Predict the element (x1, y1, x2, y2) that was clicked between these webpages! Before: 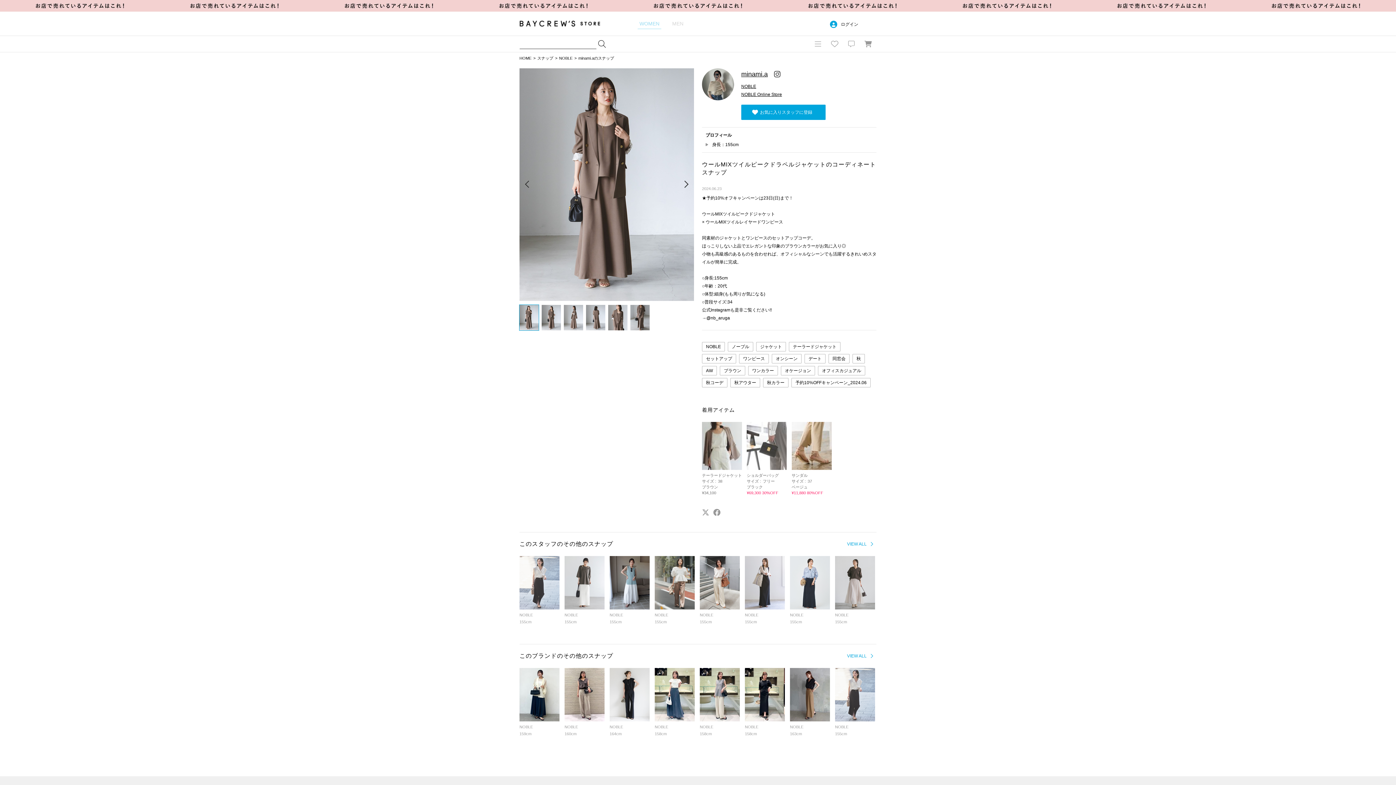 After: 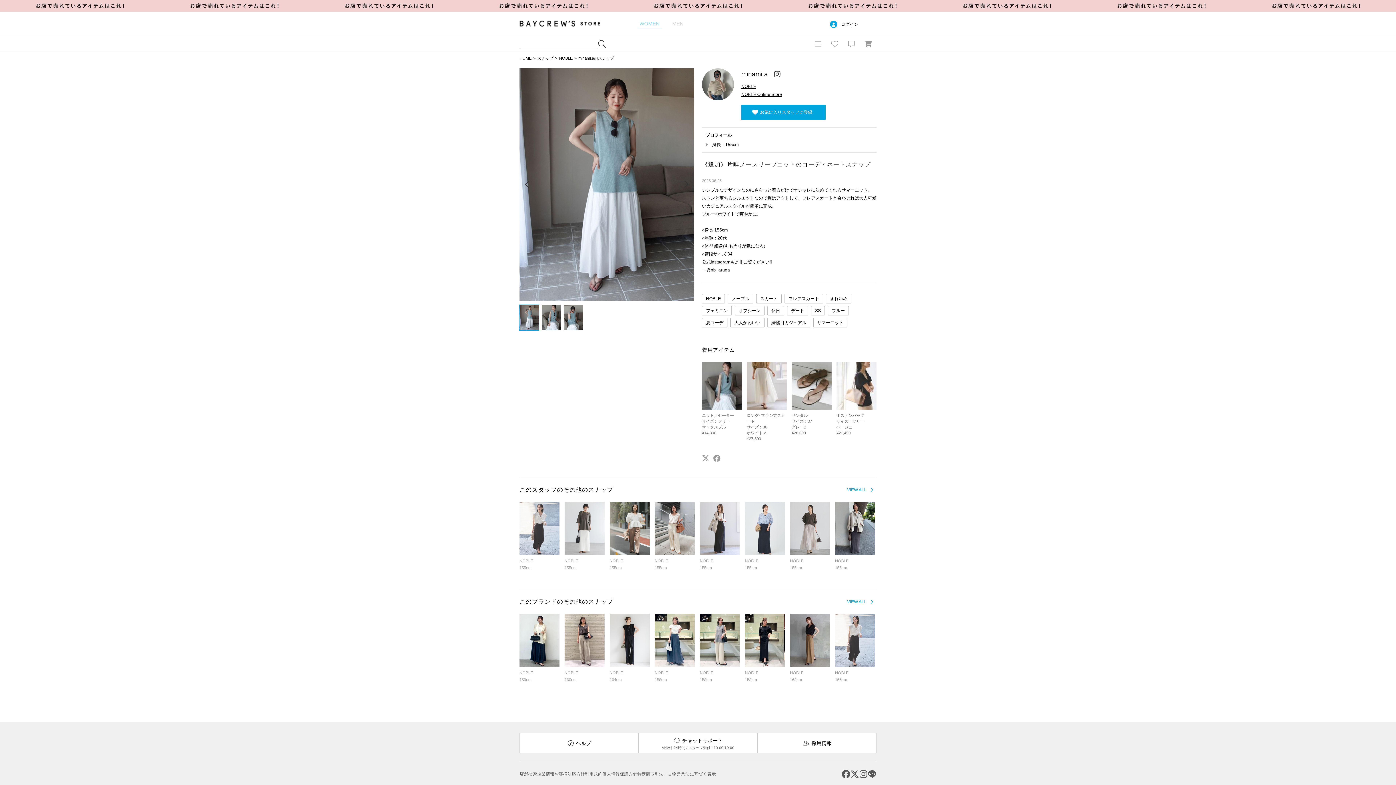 Action: bbox: (609, 556, 649, 609)